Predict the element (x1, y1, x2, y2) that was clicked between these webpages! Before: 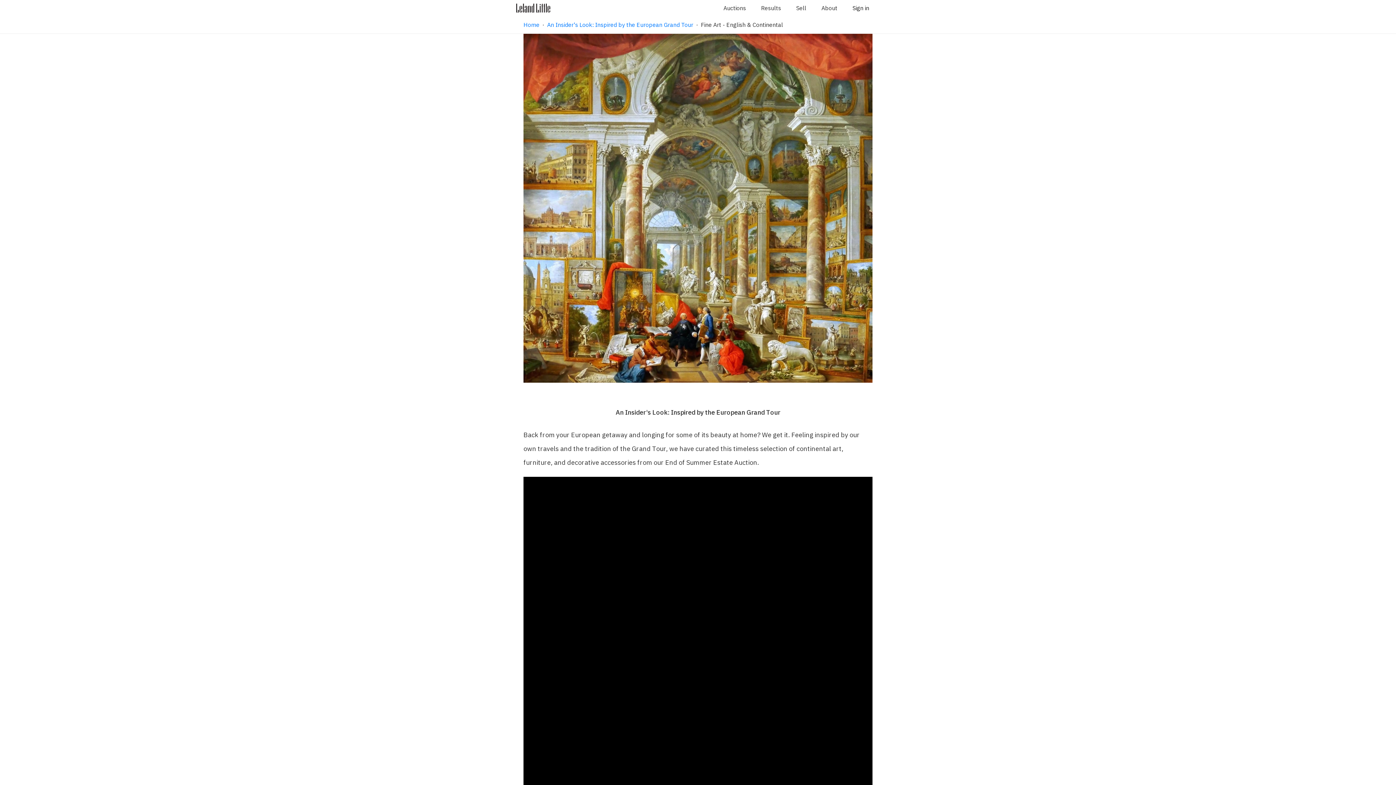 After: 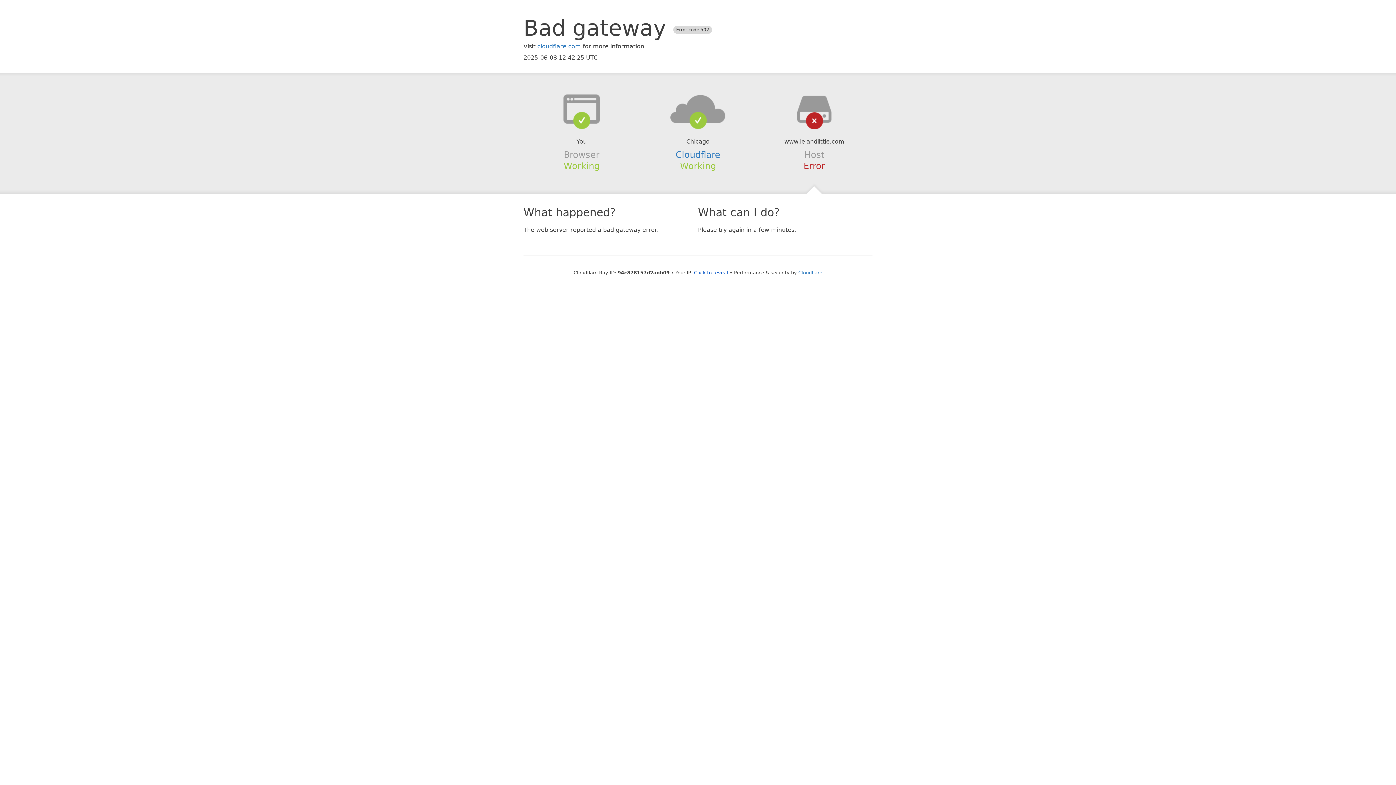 Action: label: About bbox: (821, 0, 837, 15)